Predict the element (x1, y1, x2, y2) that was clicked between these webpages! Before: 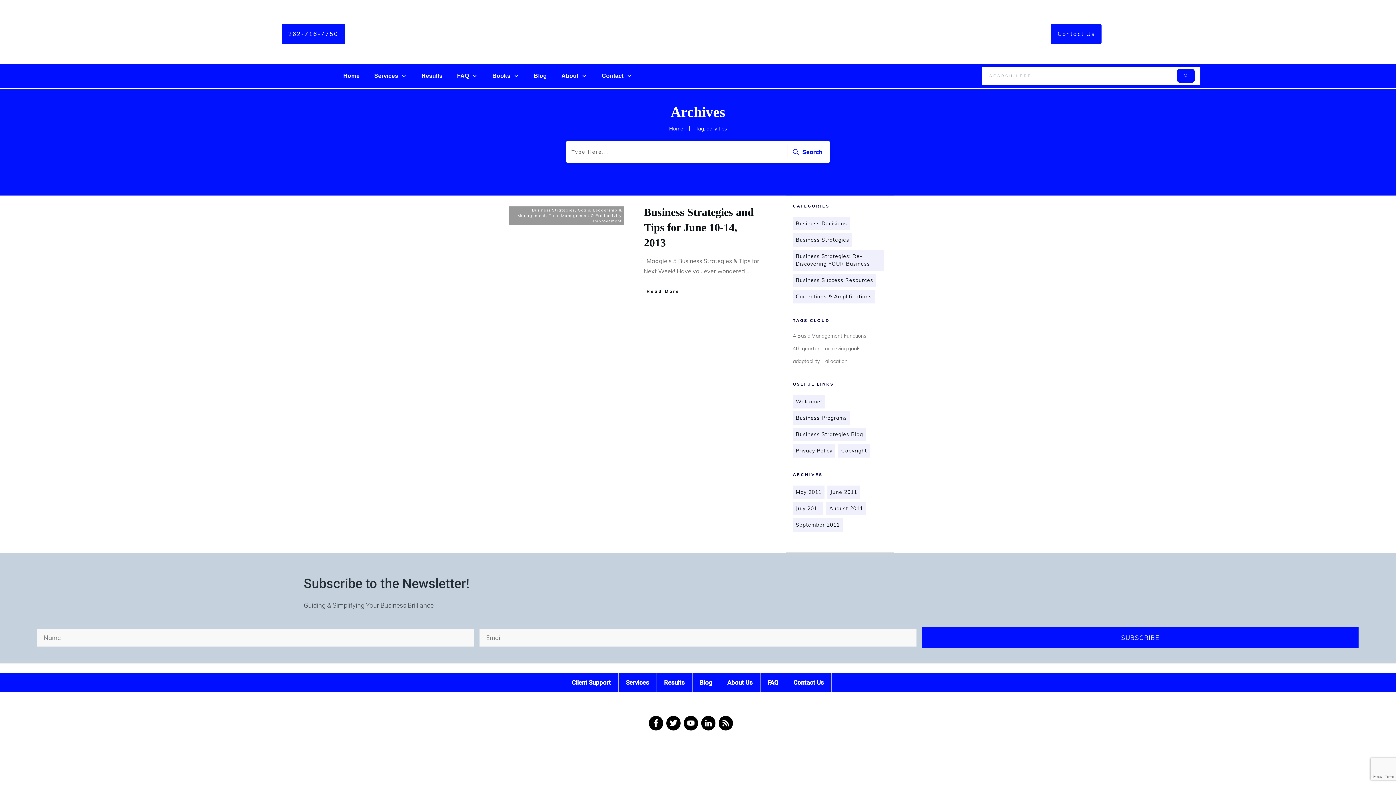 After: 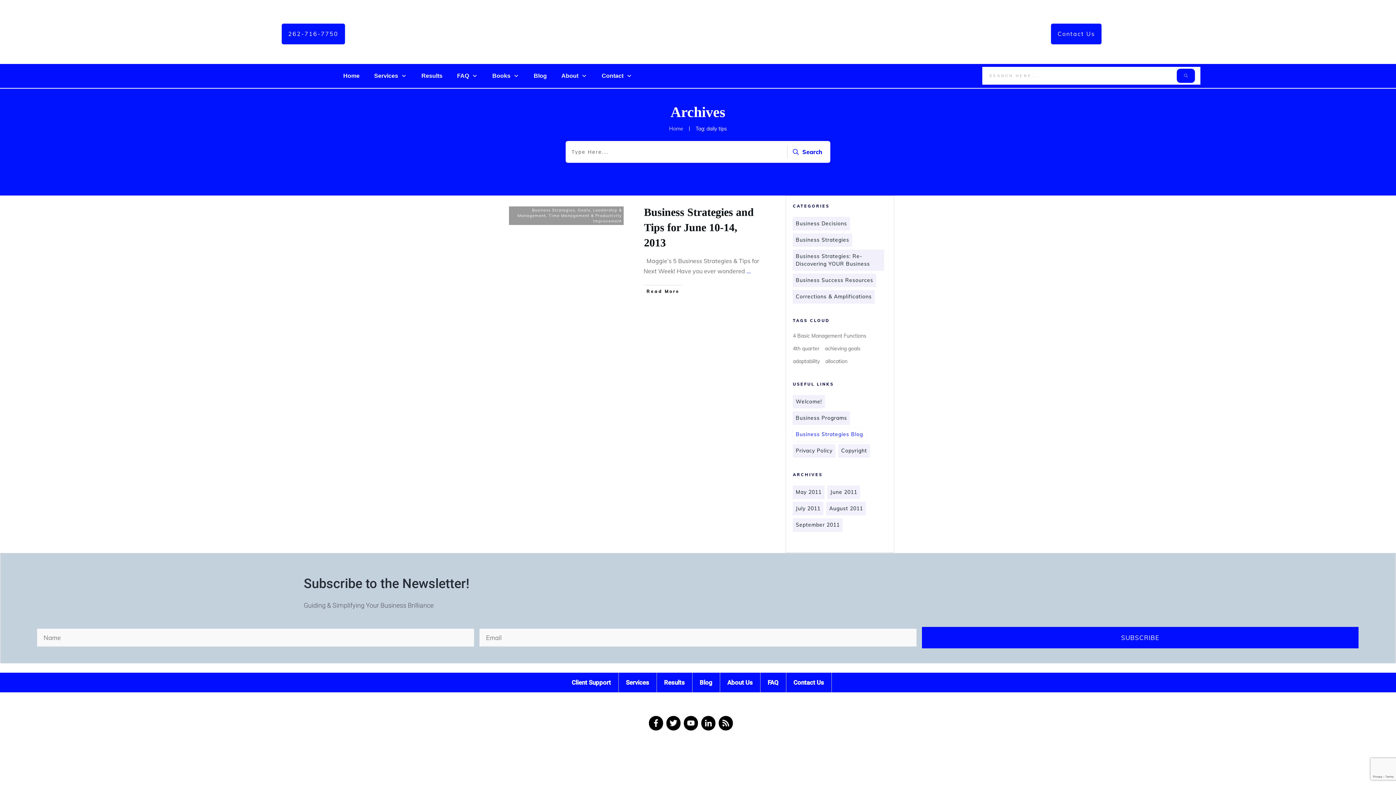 Action: bbox: (796, 430, 863, 438) label: Business Strategies Blog